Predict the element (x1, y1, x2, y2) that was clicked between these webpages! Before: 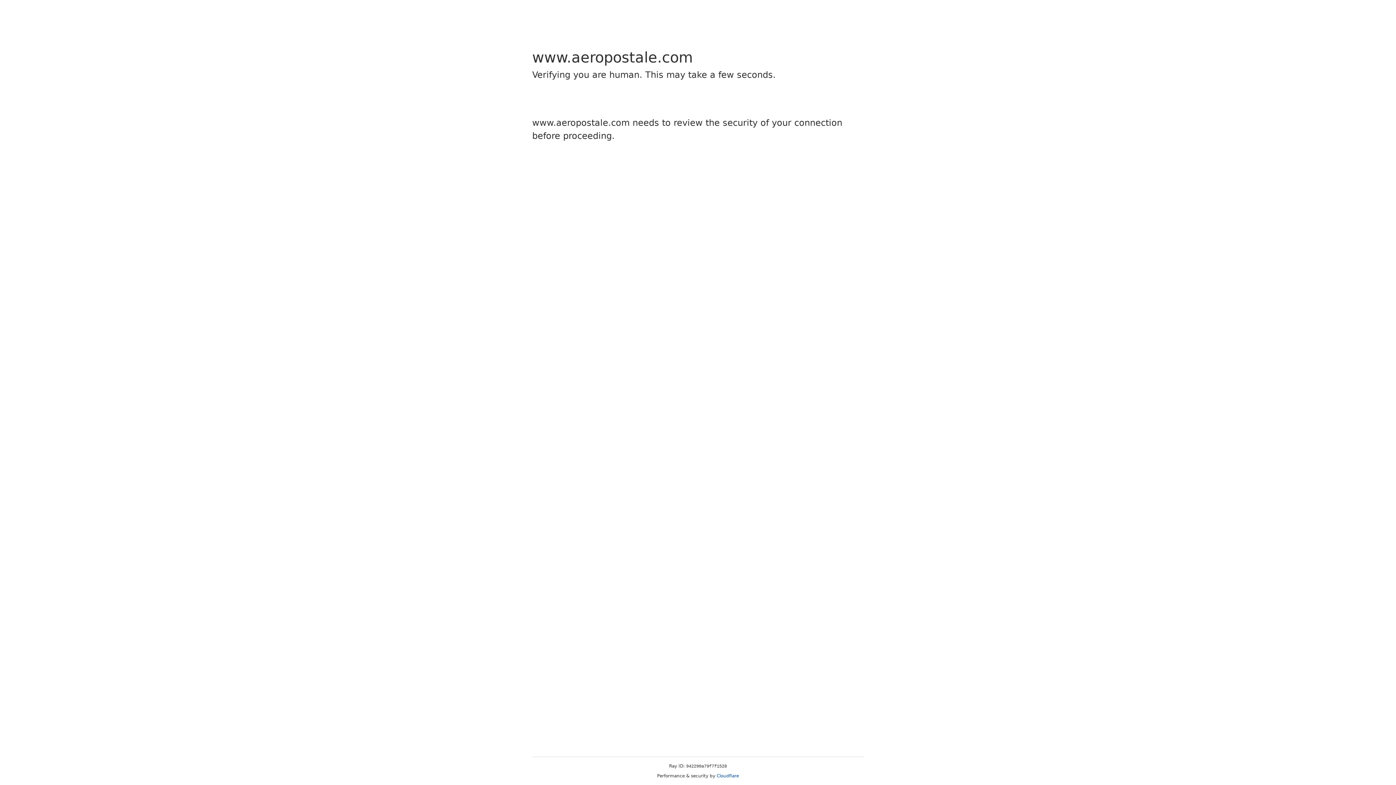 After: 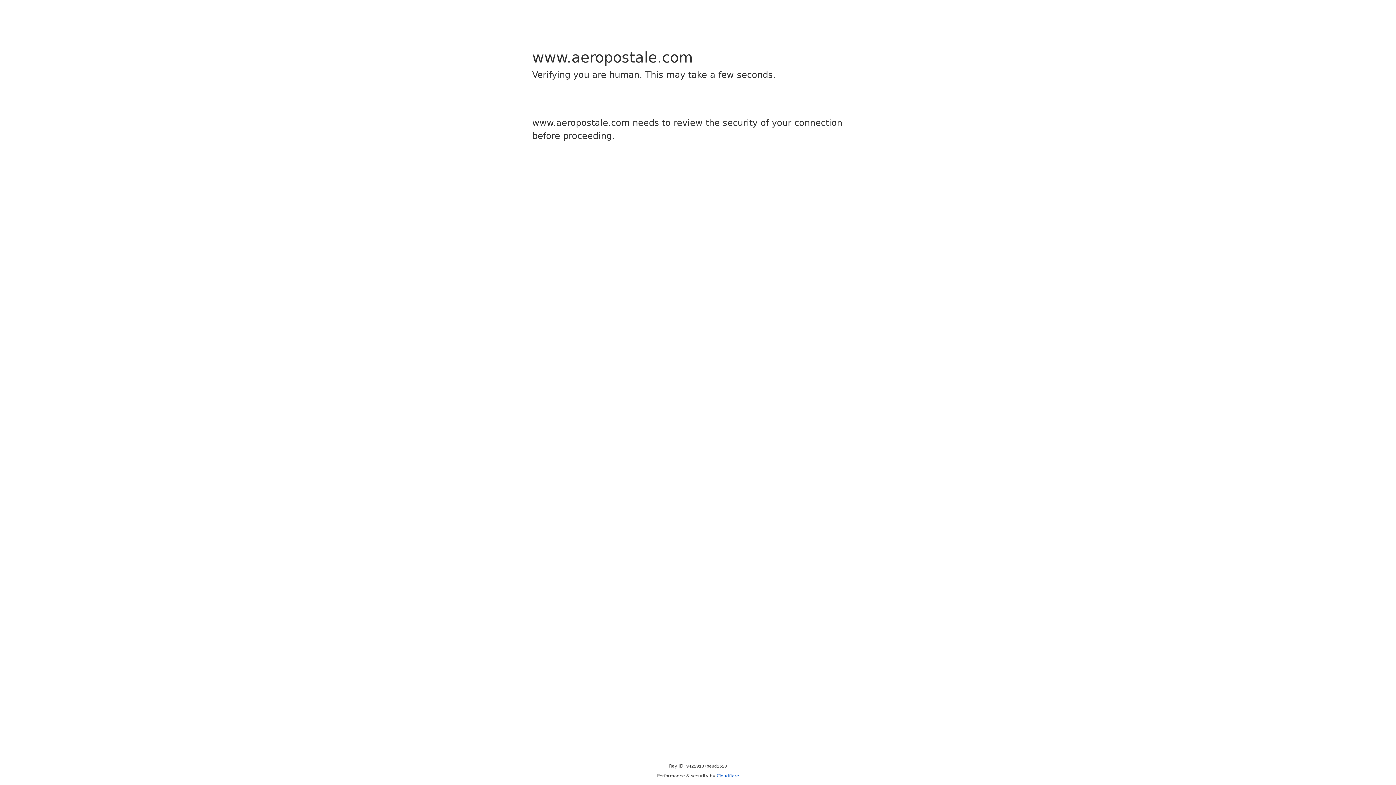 Action: bbox: (716, 773, 739, 778) label: Cloudflare